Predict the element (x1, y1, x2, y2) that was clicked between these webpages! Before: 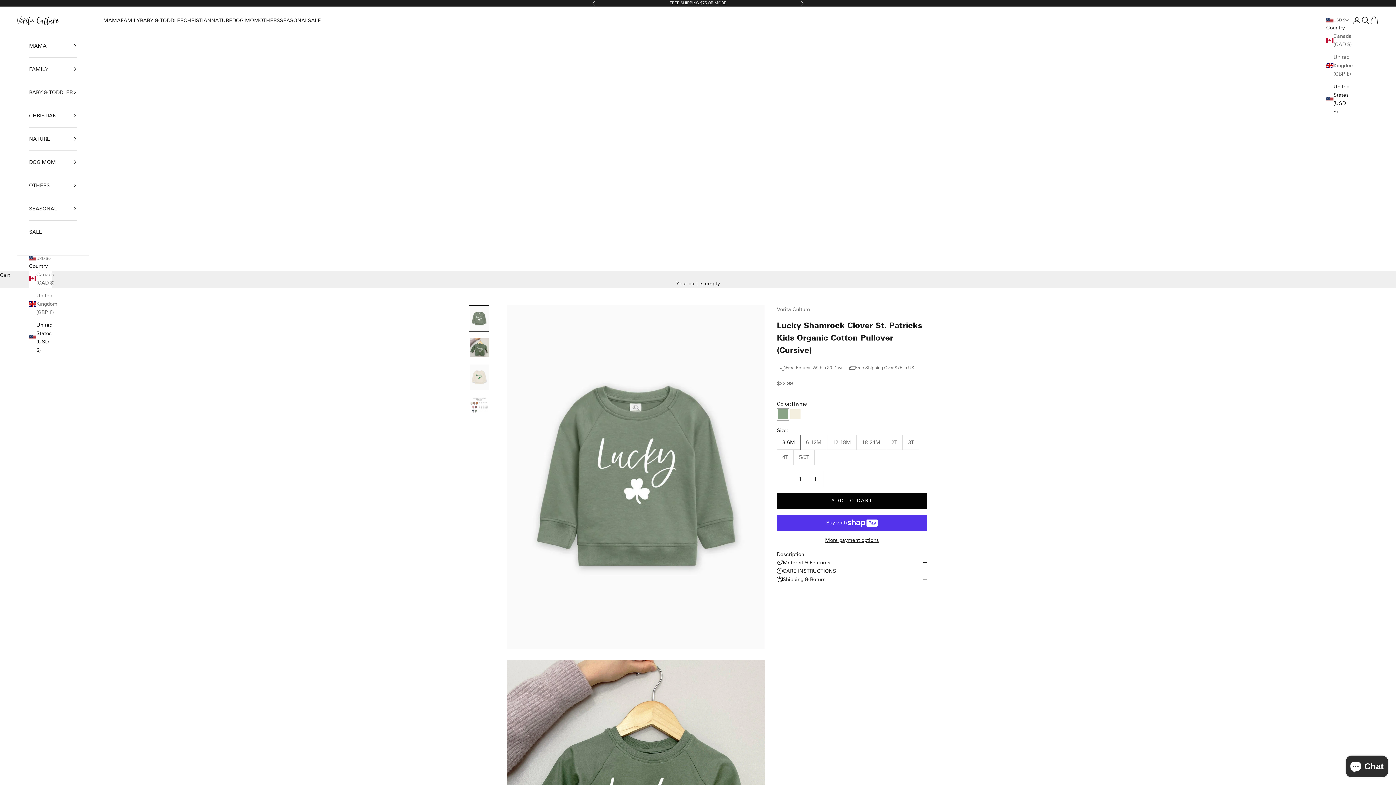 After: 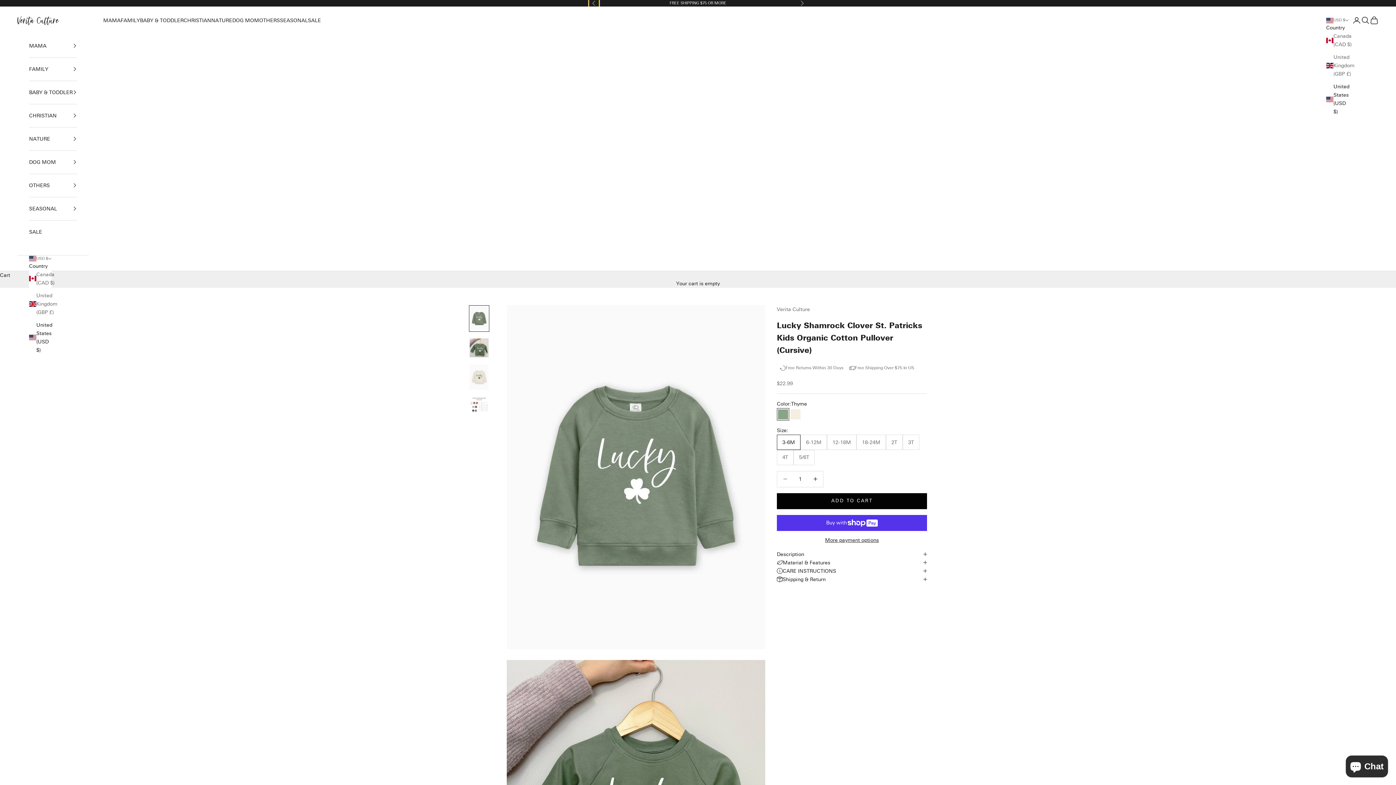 Action: label: Previous bbox: (592, 0, 596, 6)